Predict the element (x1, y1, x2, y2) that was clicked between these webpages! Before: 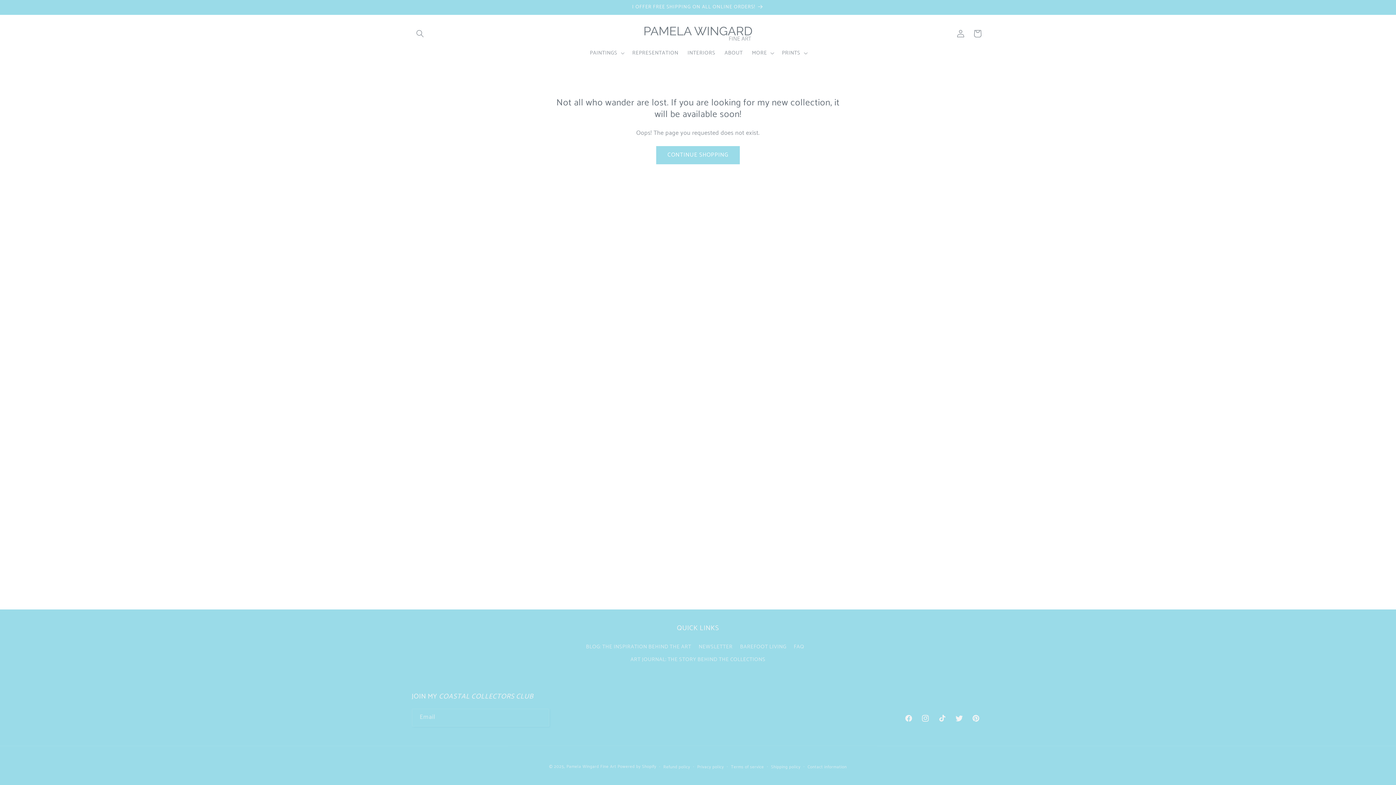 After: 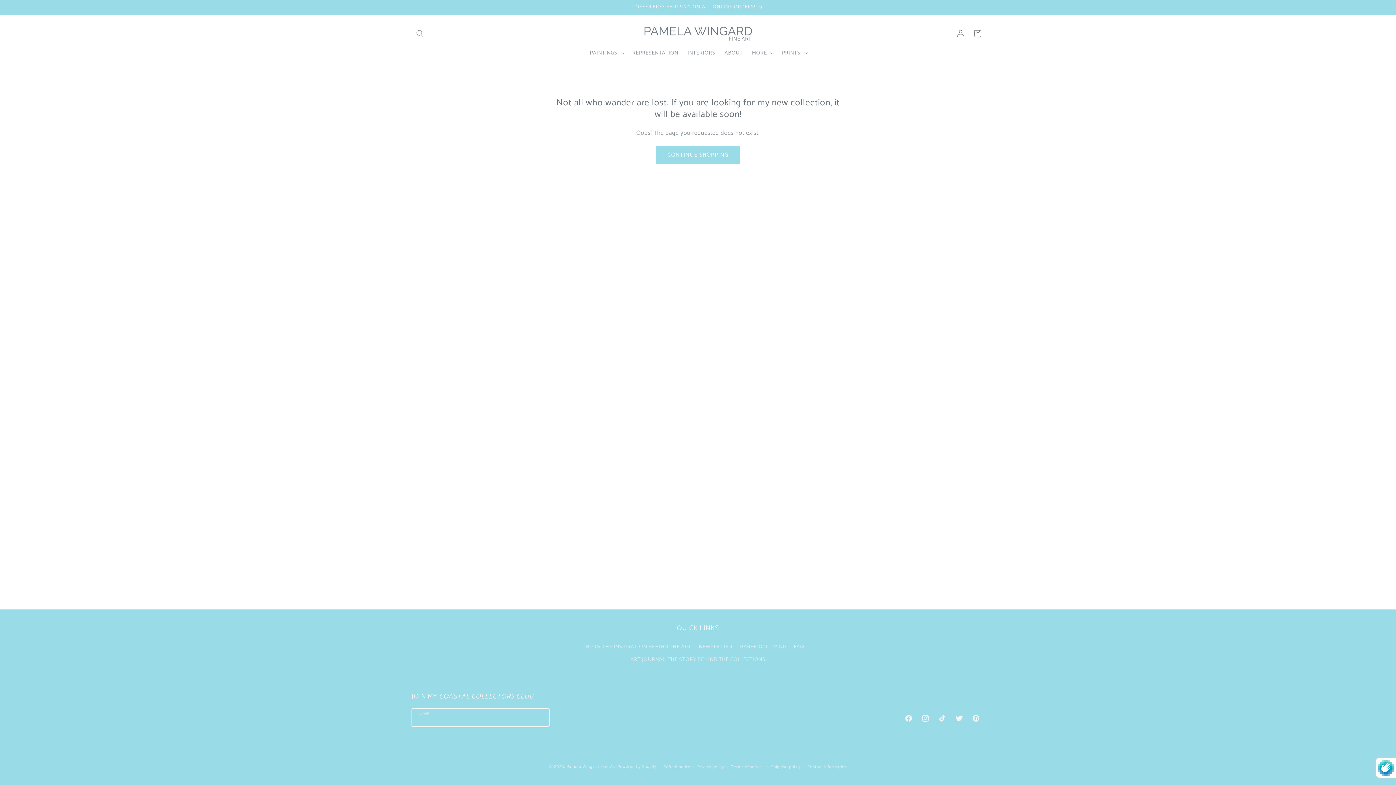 Action: label: Subscribe bbox: (532, 709, 548, 726)